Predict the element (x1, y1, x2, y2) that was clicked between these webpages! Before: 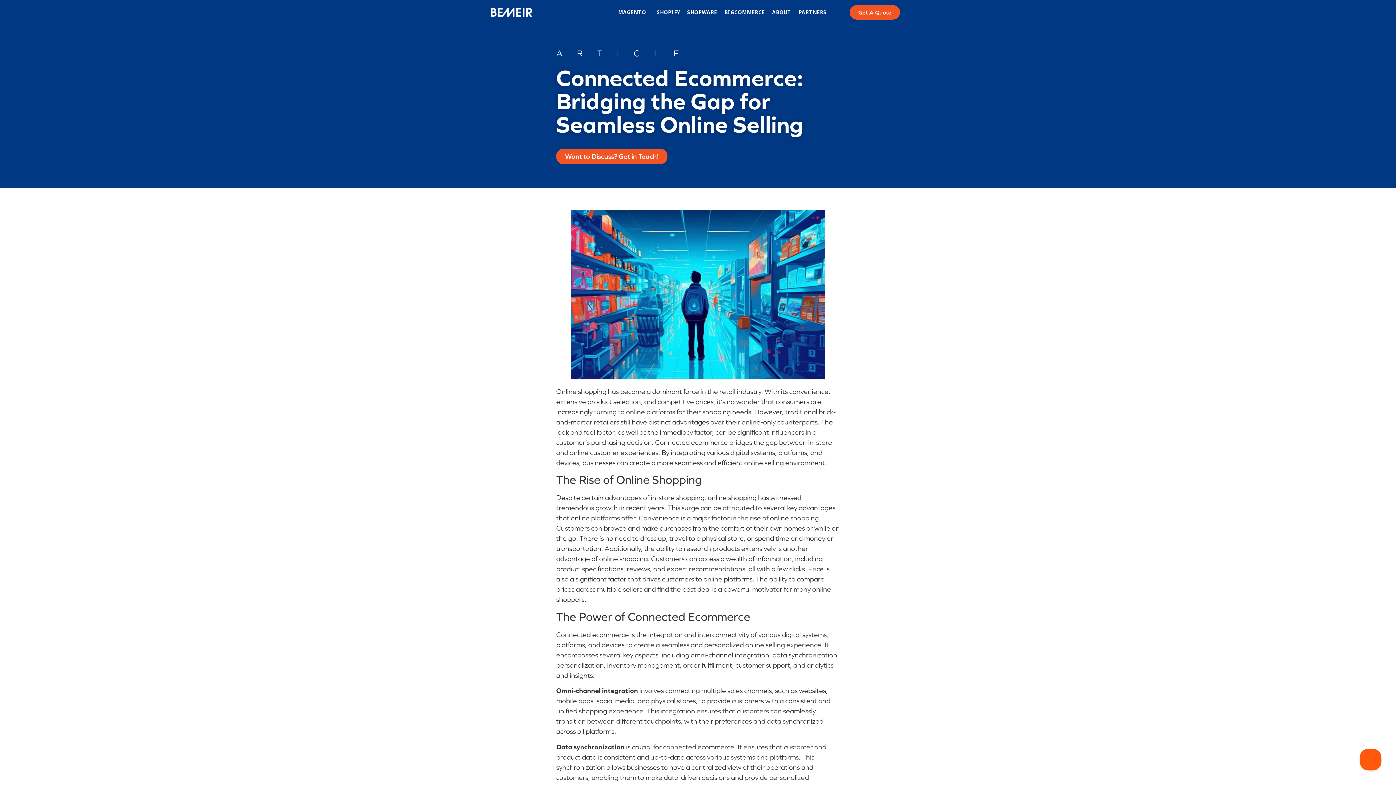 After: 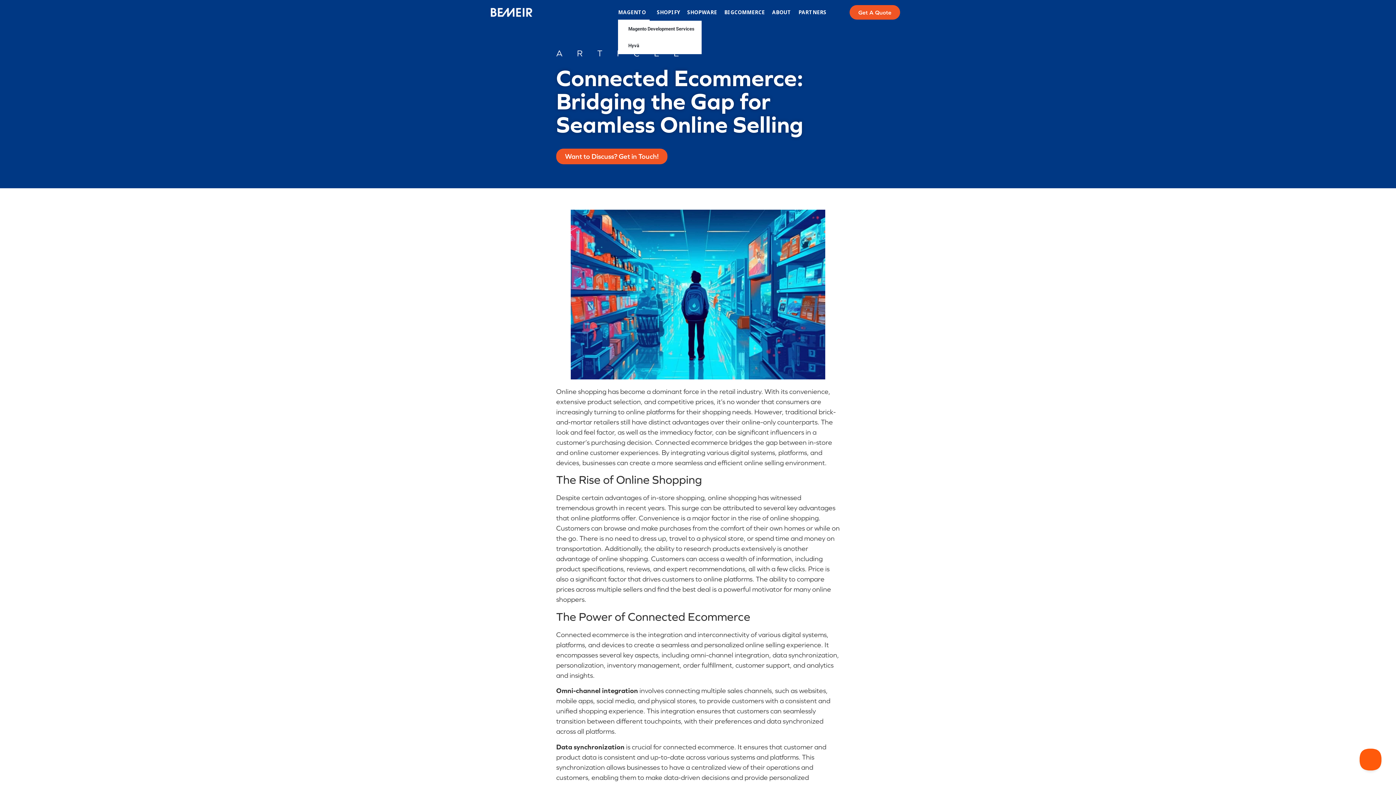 Action: label: MAGENTO bbox: (618, 4, 649, 20)